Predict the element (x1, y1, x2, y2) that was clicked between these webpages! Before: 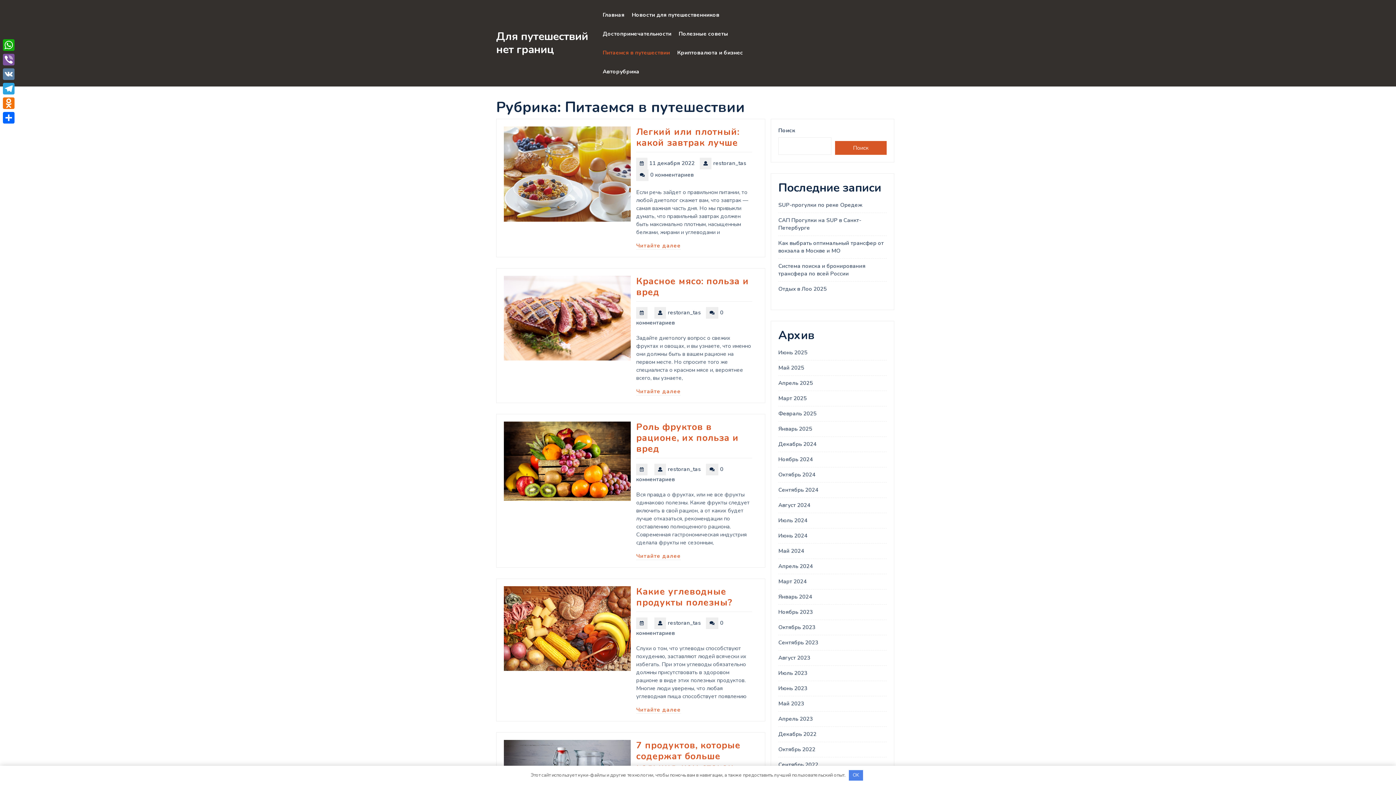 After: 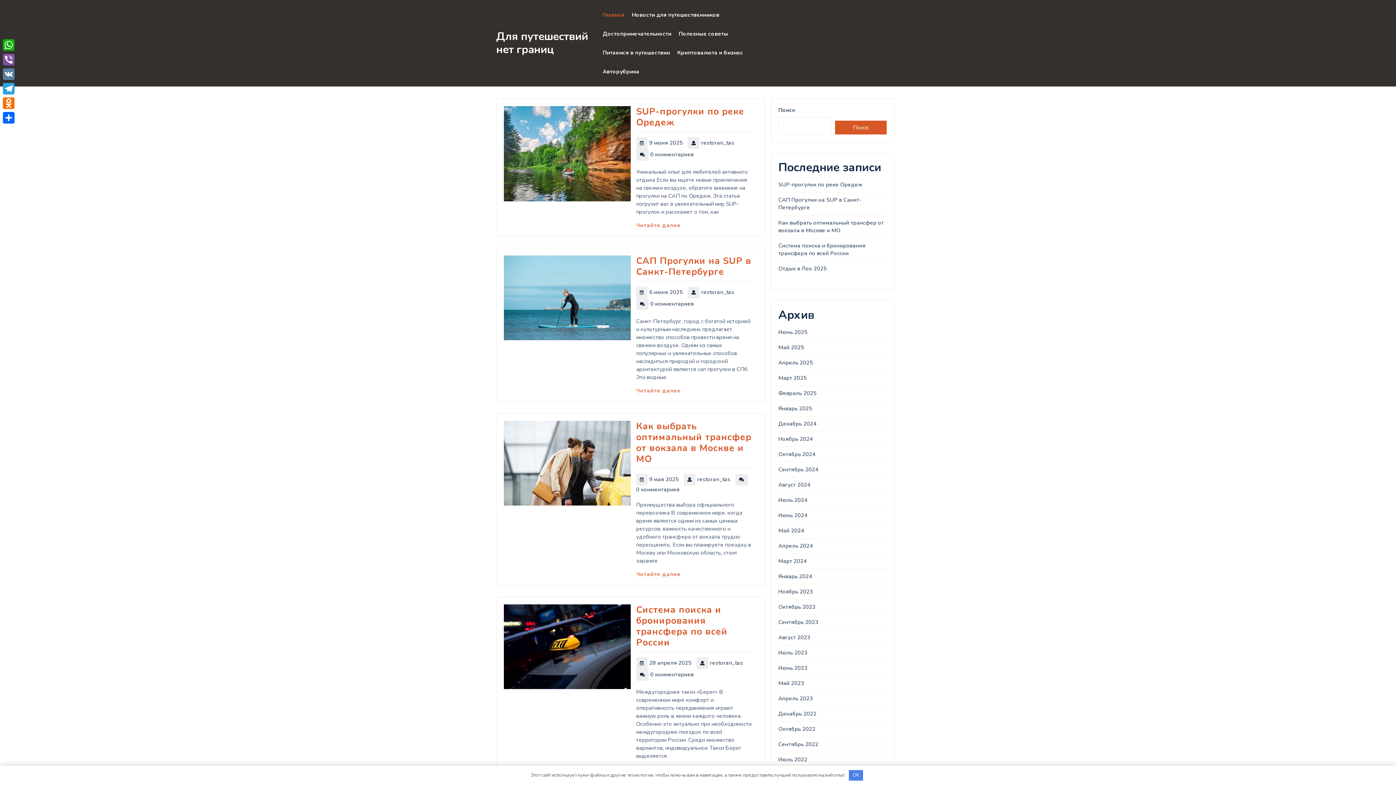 Action: label: Май 2024 bbox: (778, 547, 804, 555)